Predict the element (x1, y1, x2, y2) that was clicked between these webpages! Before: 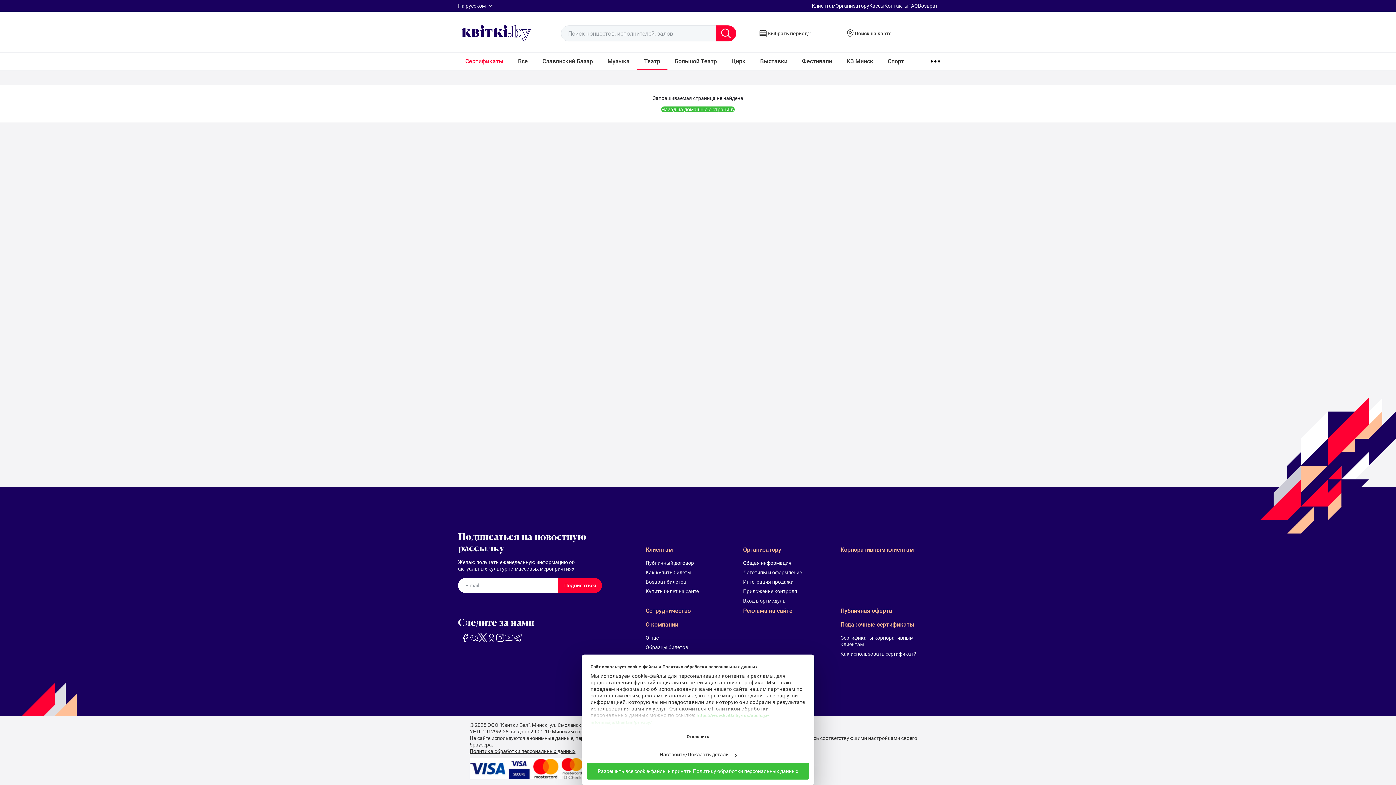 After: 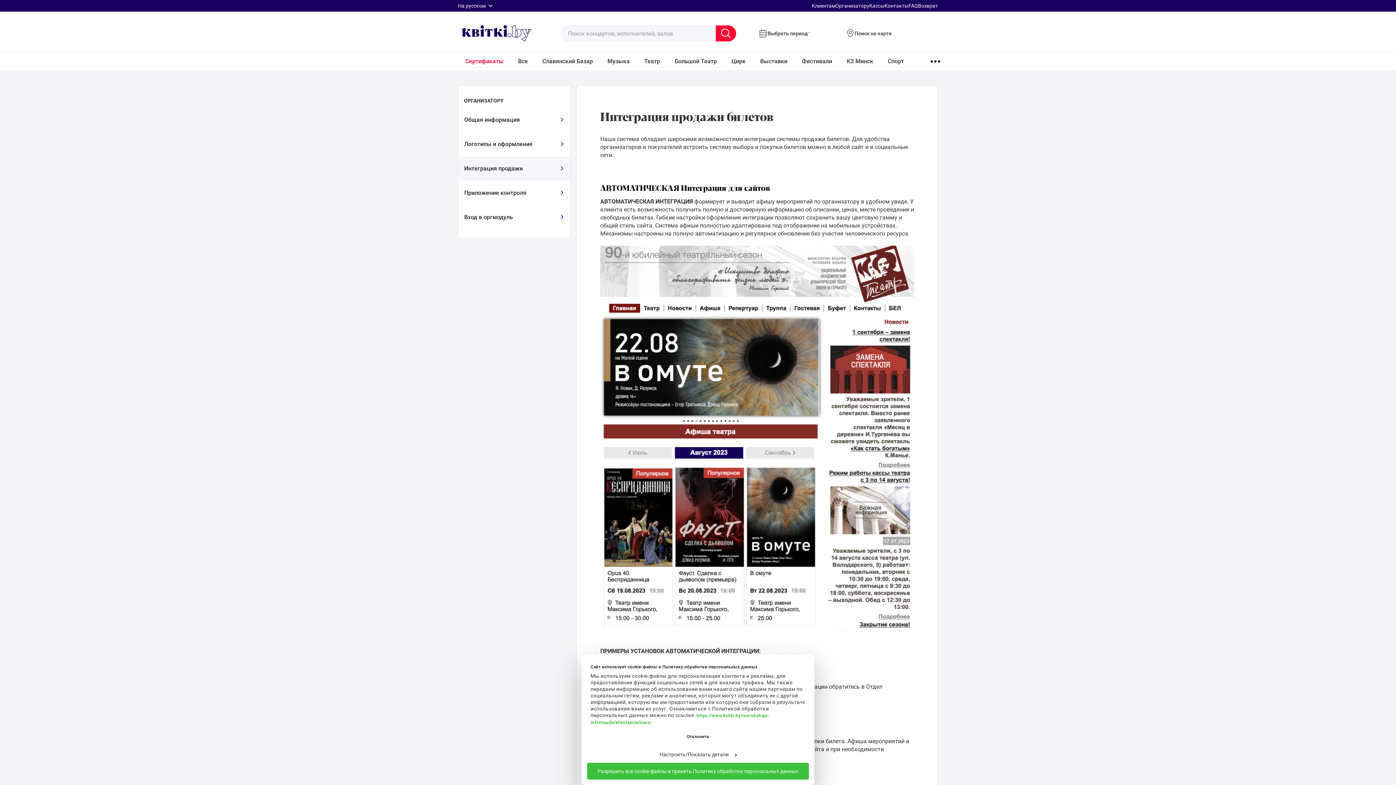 Action: label: Интеграция продажи bbox: (743, 578, 831, 585)